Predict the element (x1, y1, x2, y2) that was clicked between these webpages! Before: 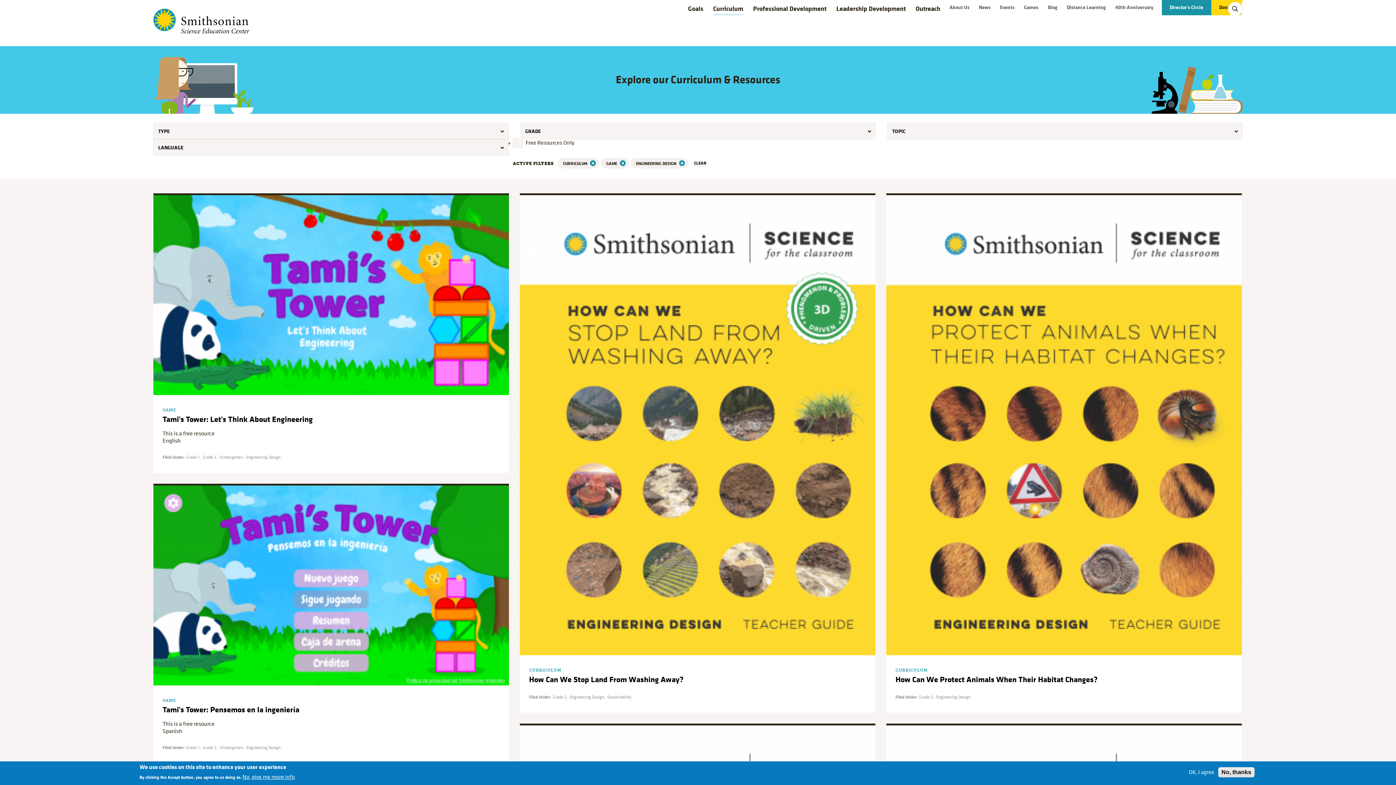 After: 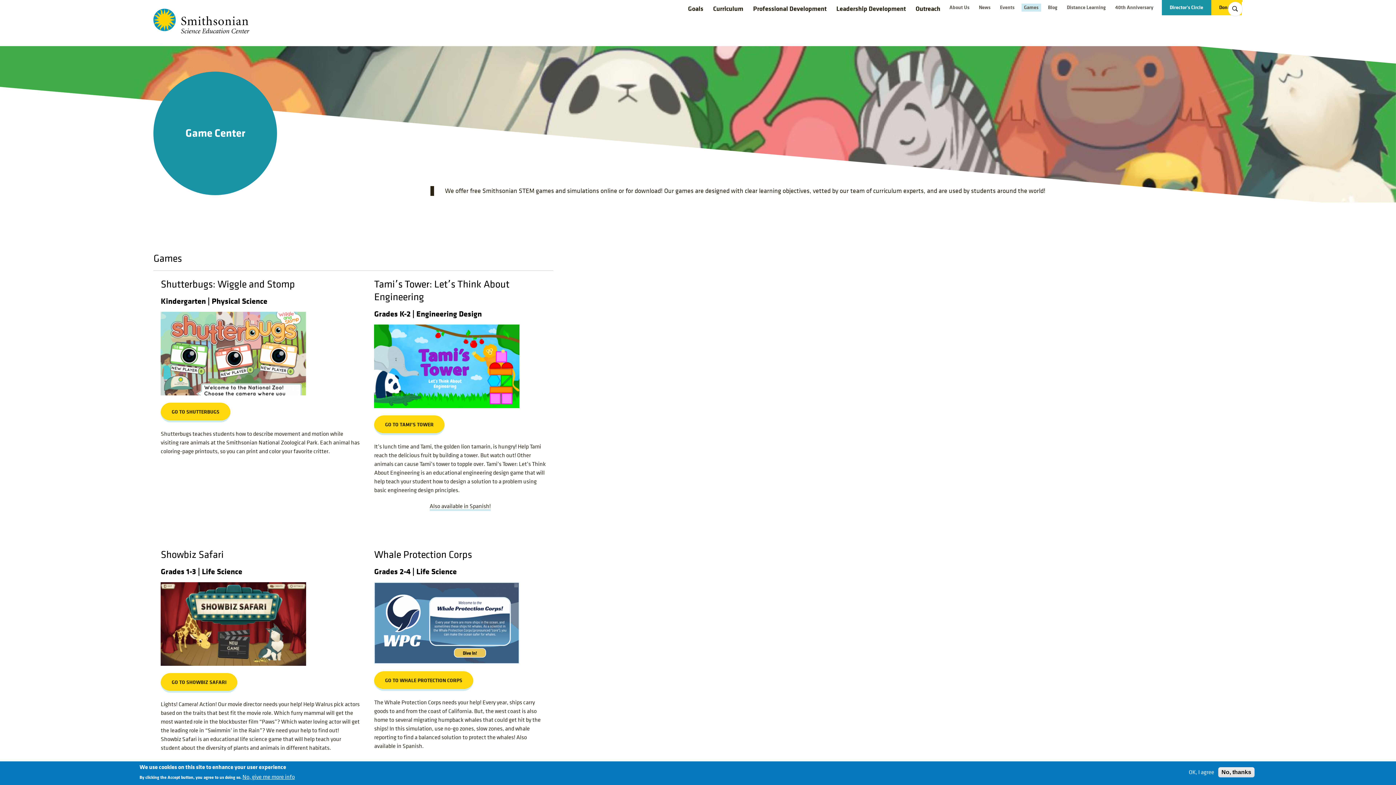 Action: label: Games bbox: (1021, 3, 1041, 11)